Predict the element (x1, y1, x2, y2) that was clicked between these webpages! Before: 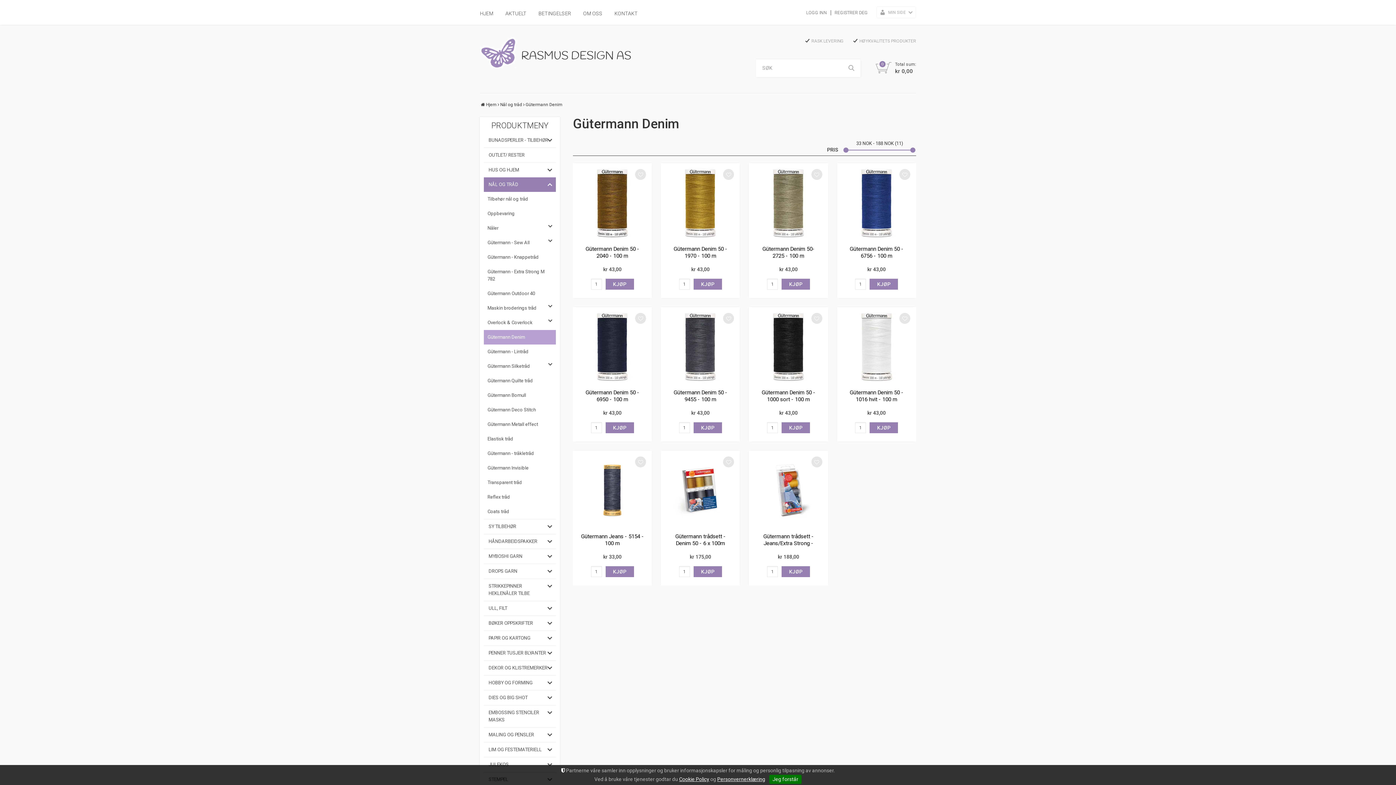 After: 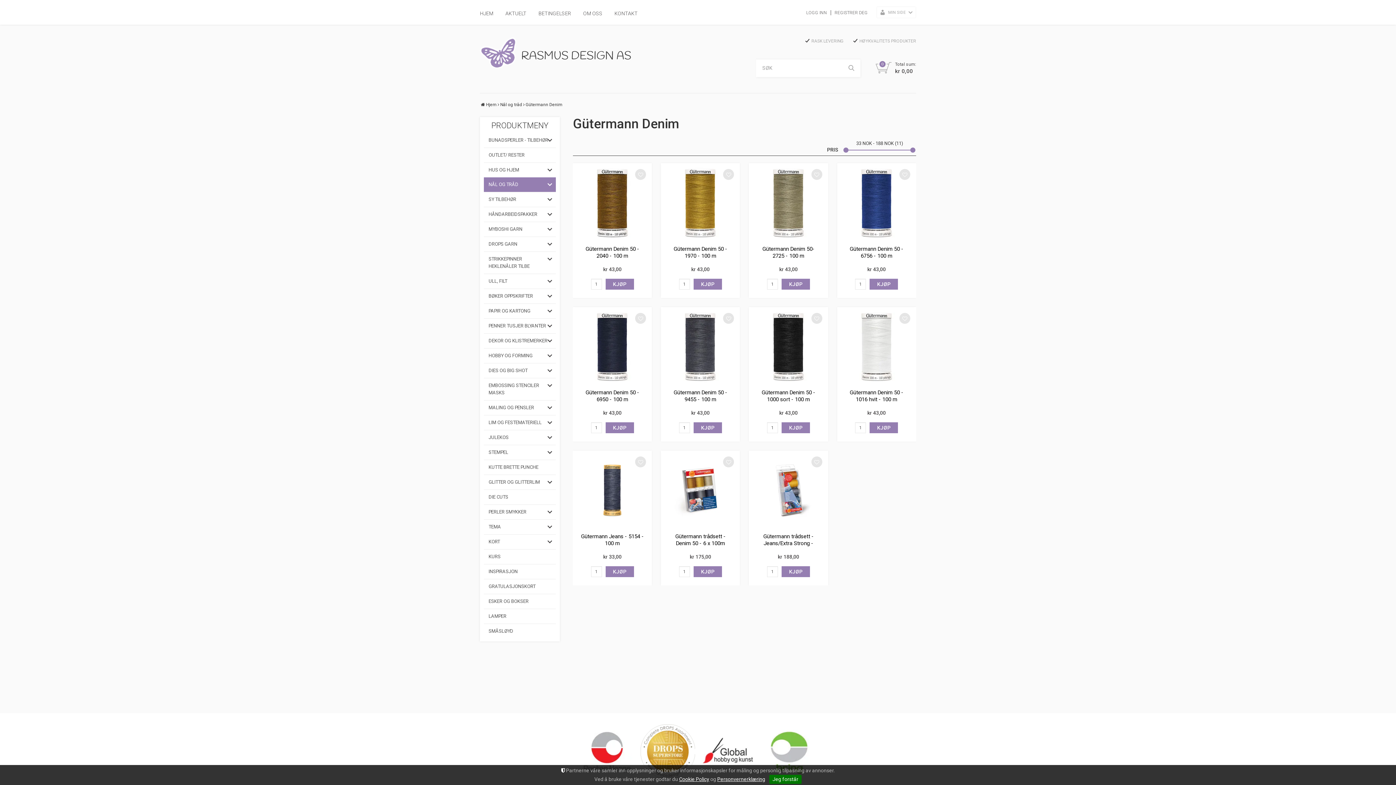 Action: label: Åpne/lukke undermeny bbox: (544, 177, 556, 192)